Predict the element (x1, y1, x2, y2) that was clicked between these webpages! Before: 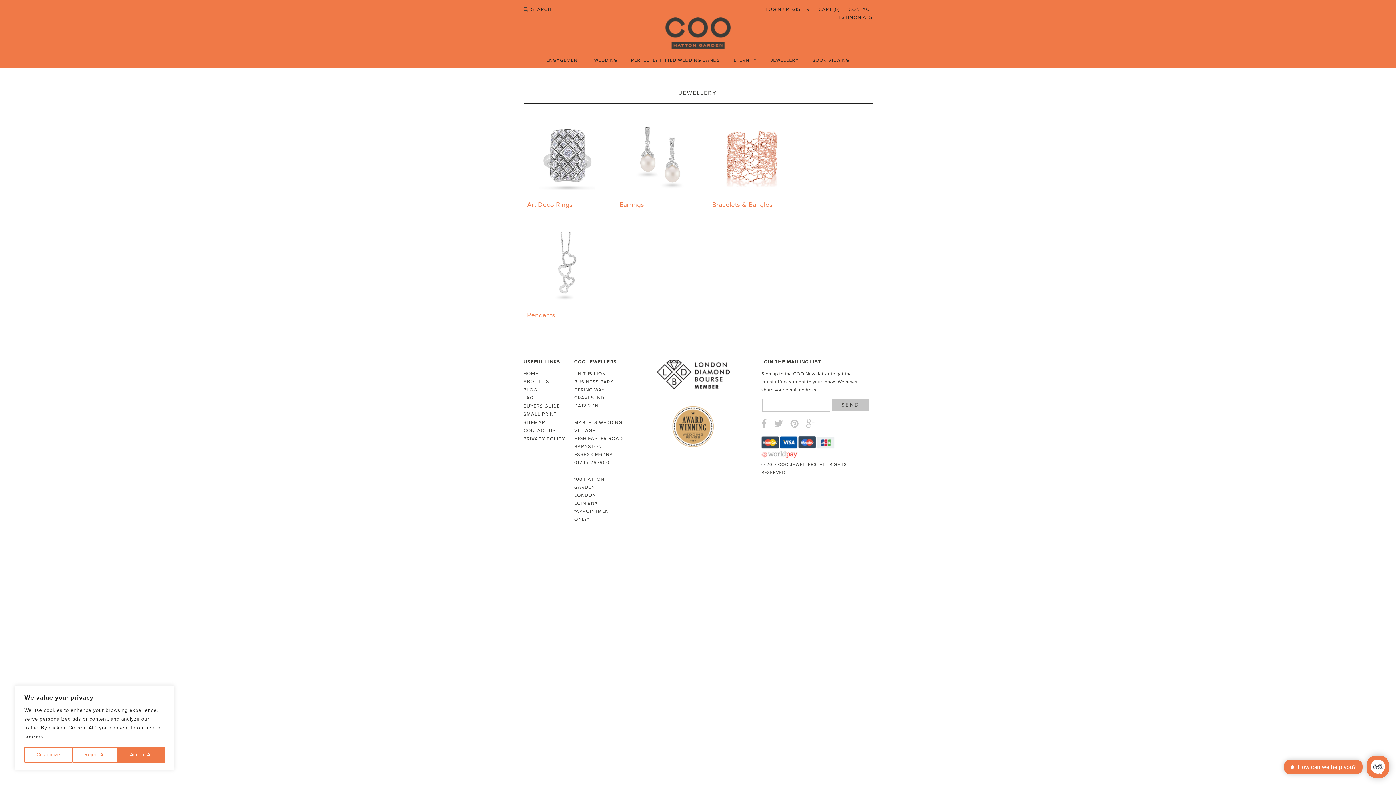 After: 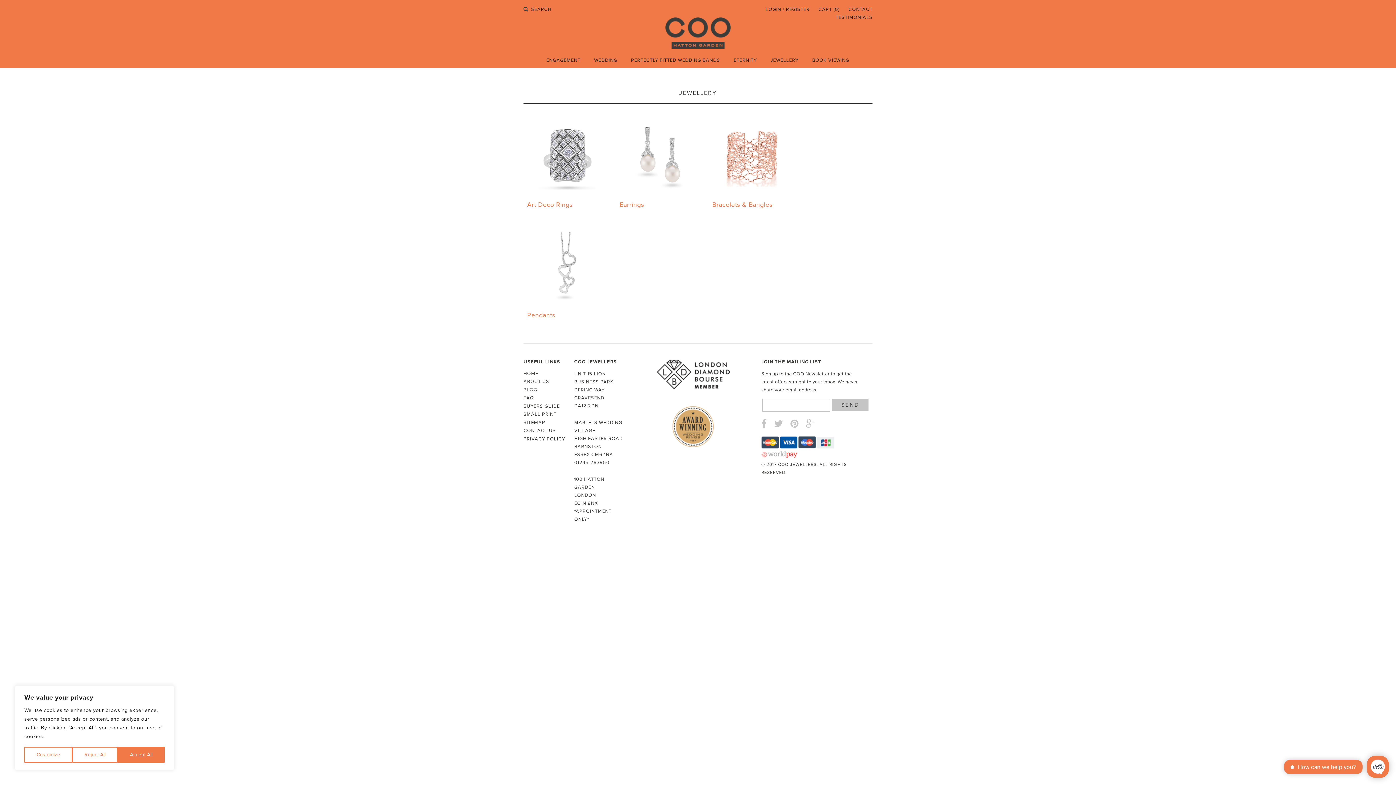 Action: bbox: (657, 360, 729, 367)